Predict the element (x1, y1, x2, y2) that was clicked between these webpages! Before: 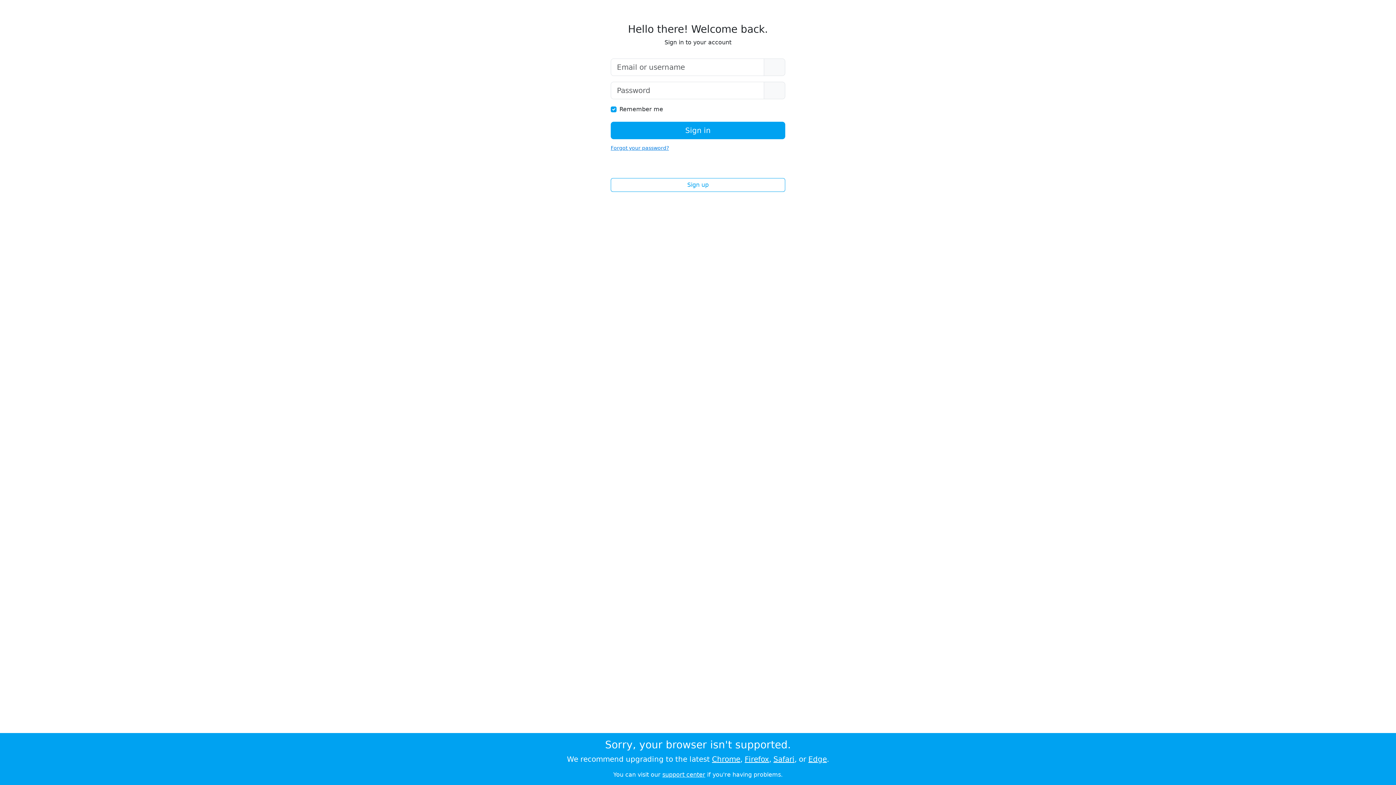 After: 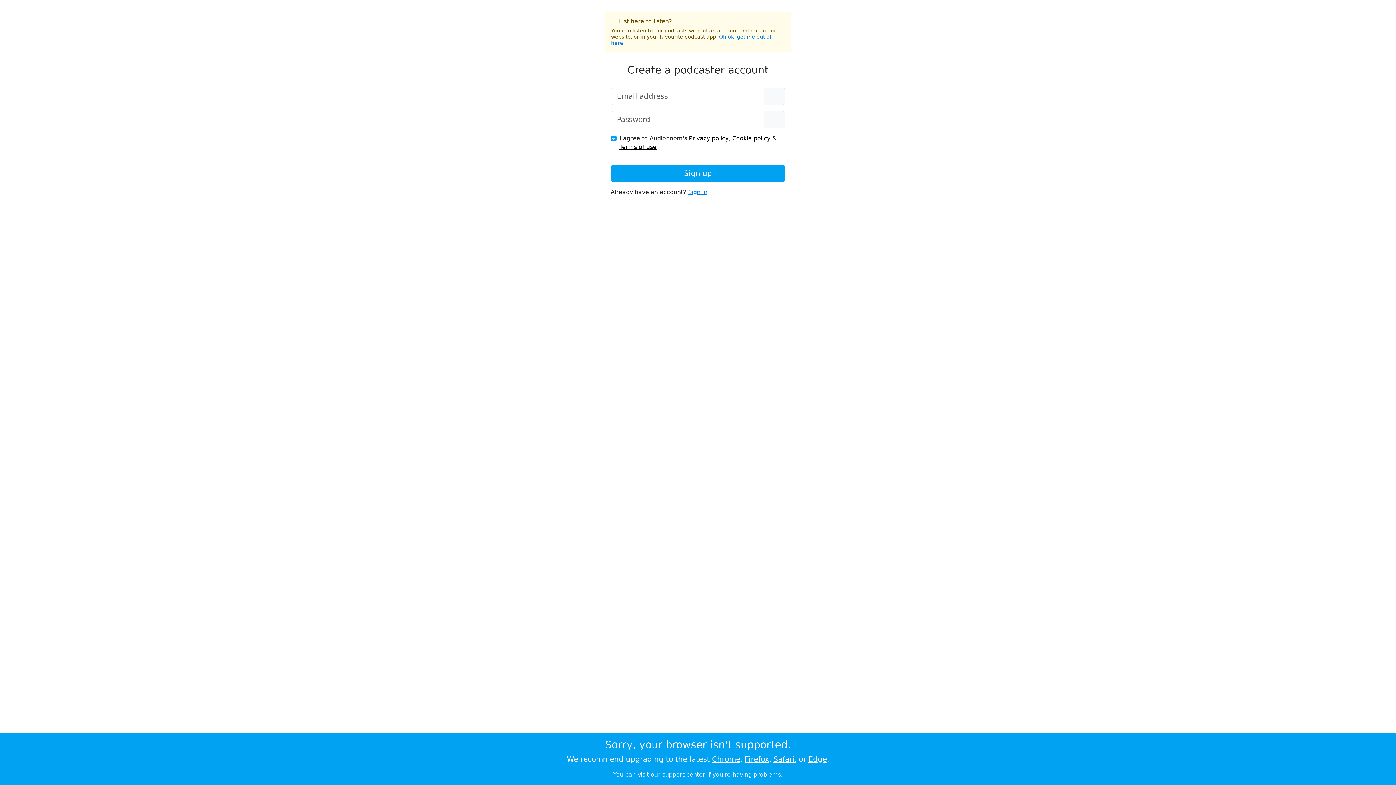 Action: label: Sign up bbox: (610, 178, 785, 192)